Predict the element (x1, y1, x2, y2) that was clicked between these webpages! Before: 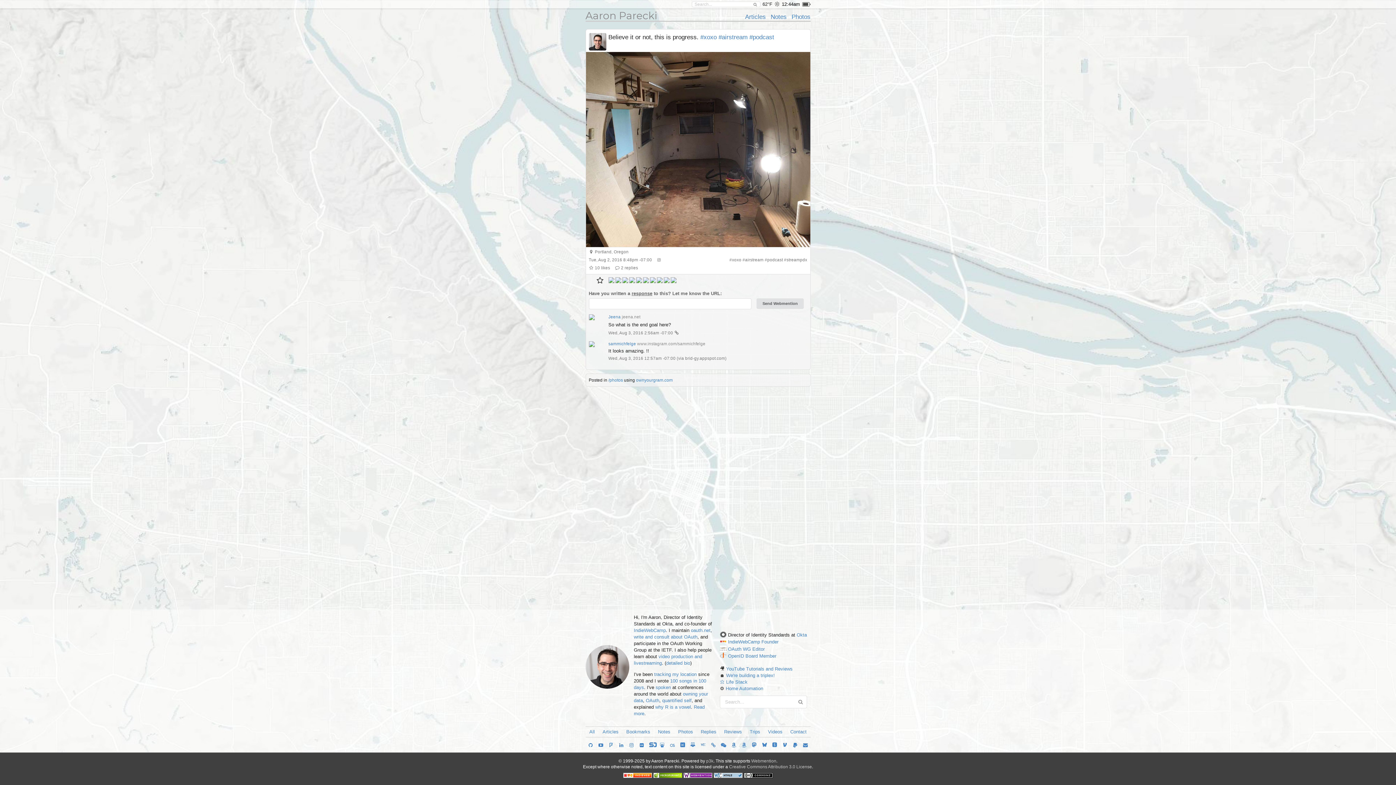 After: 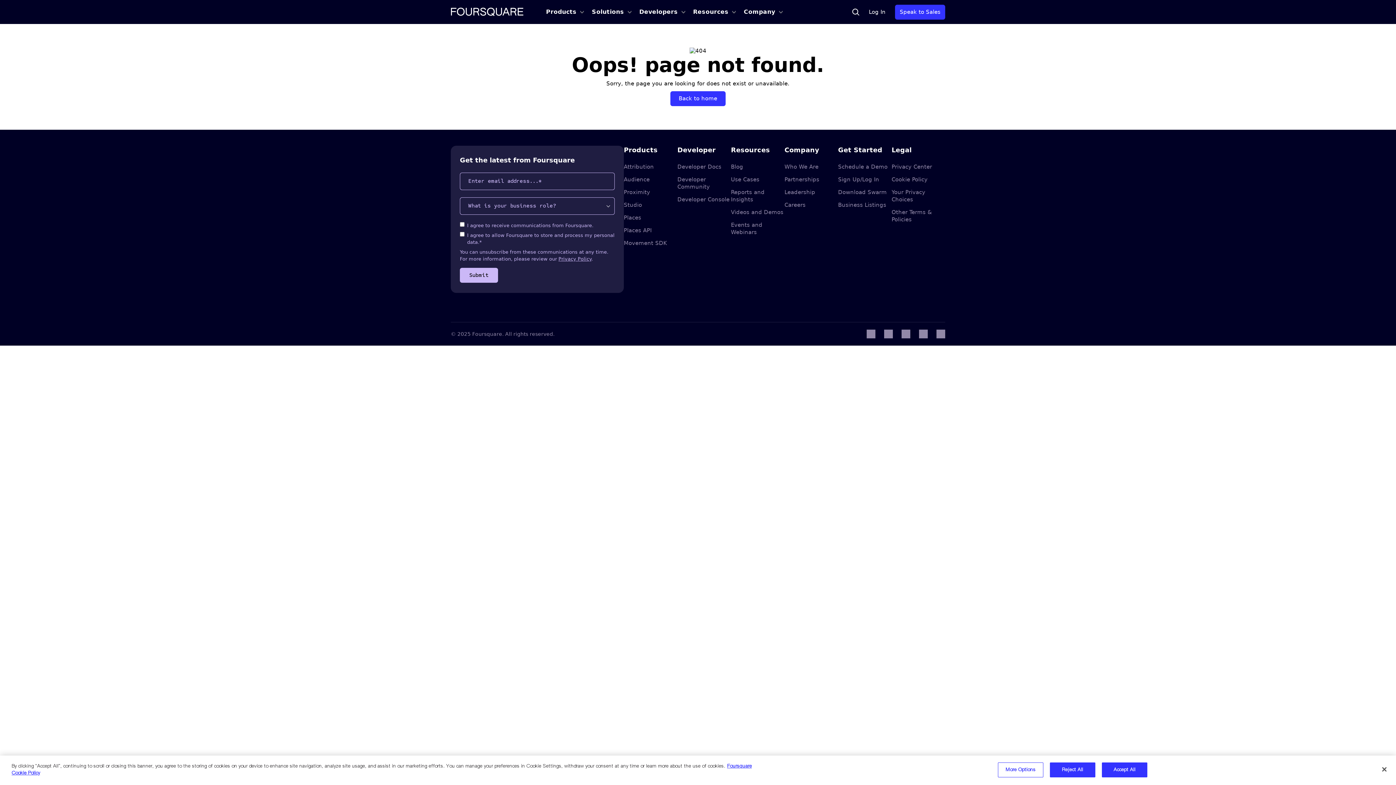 Action: bbox: (608, 743, 614, 748)